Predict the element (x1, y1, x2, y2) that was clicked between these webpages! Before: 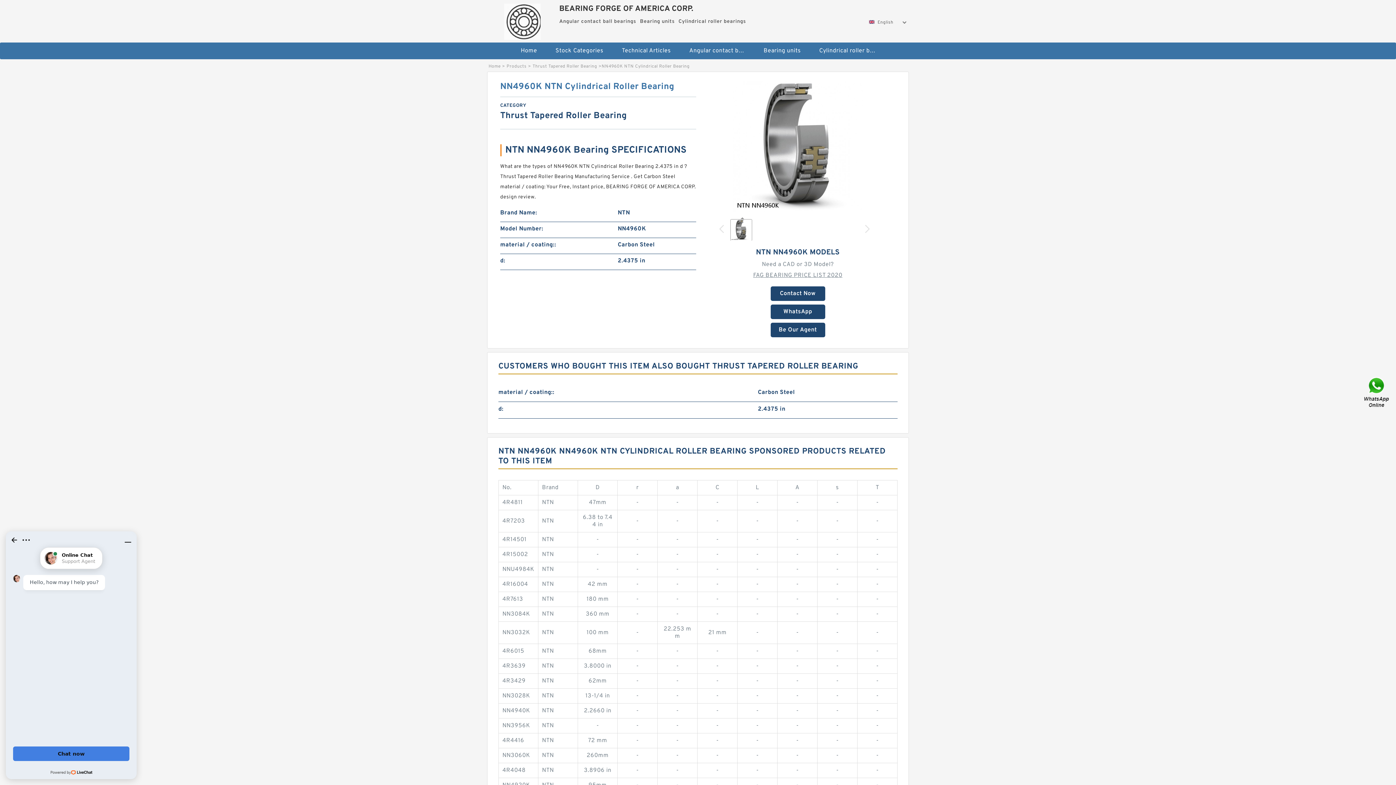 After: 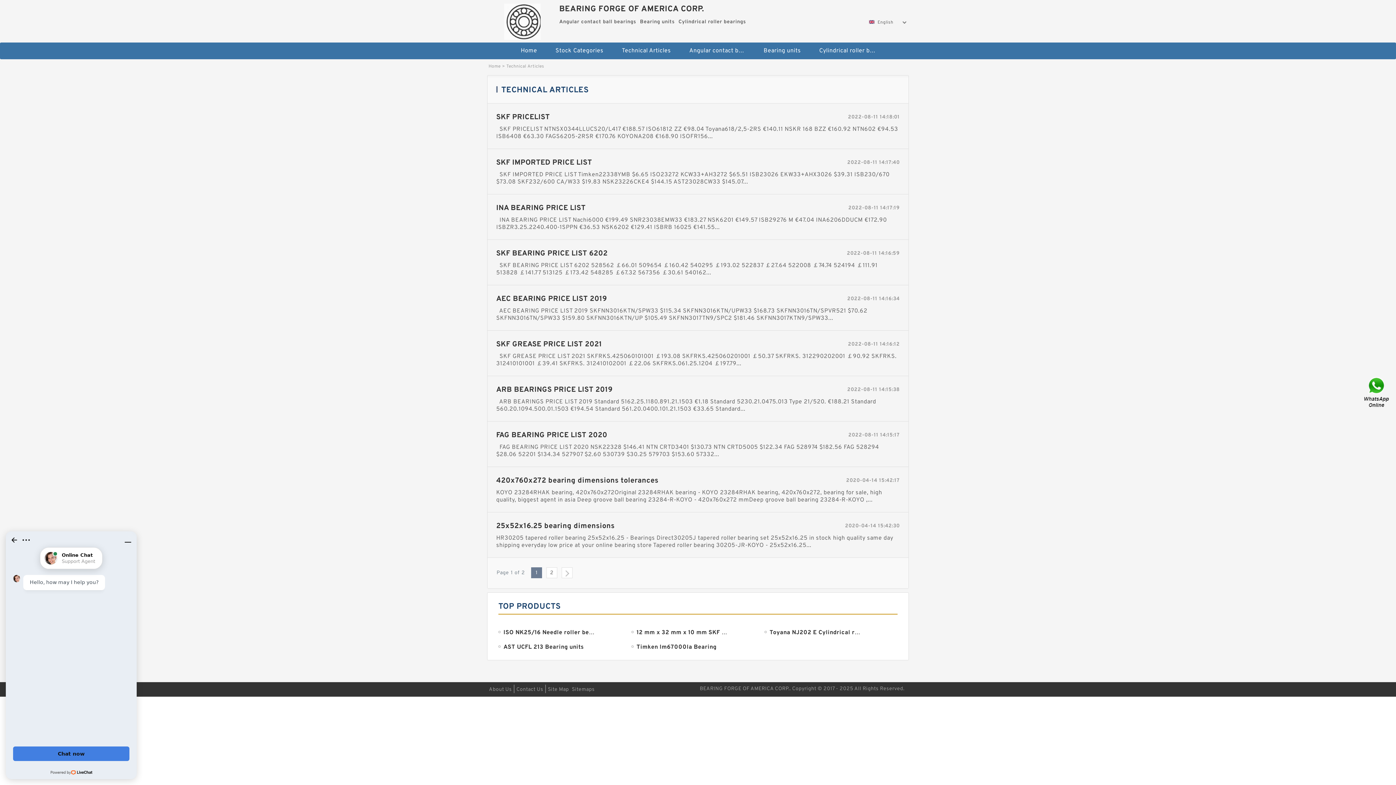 Action: label: Technical Articles bbox: (613, 42, 679, 59)